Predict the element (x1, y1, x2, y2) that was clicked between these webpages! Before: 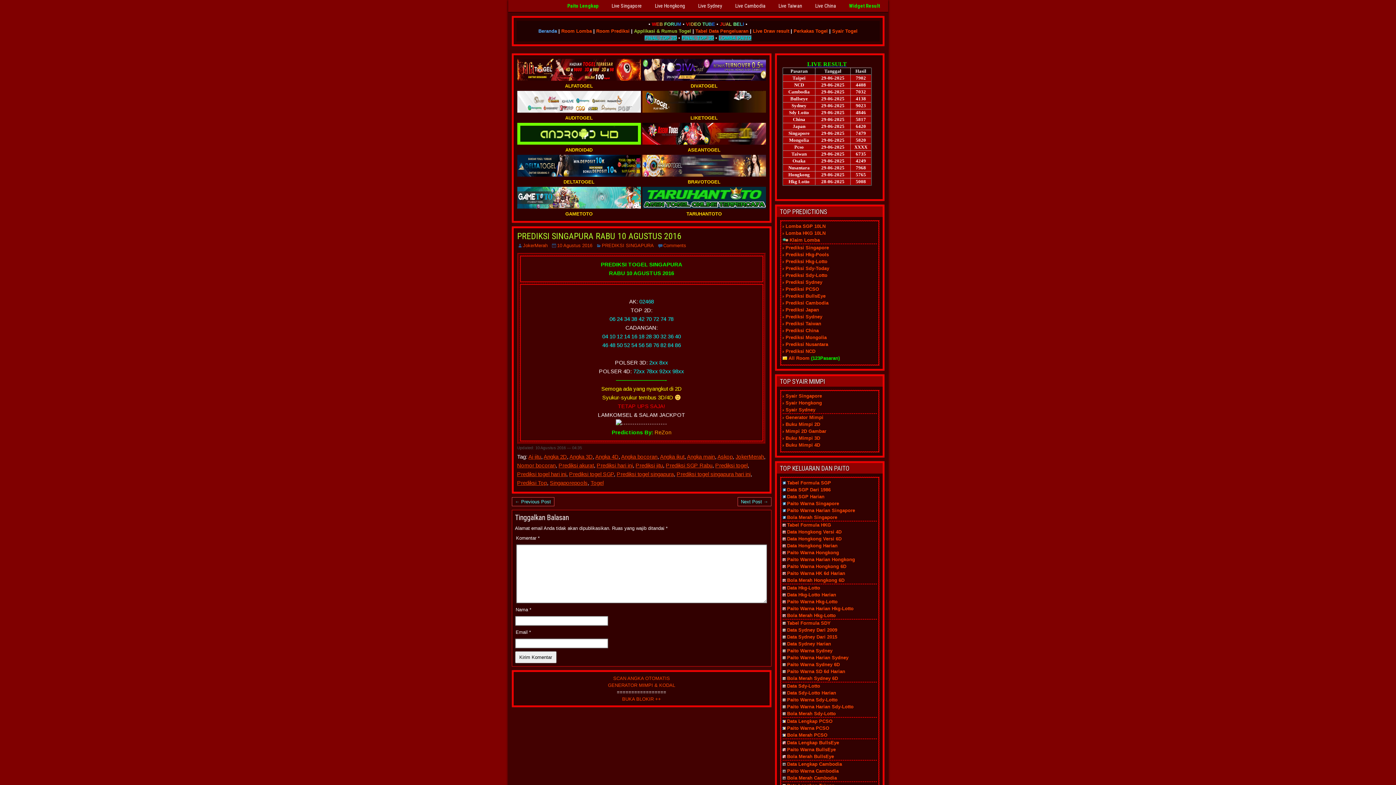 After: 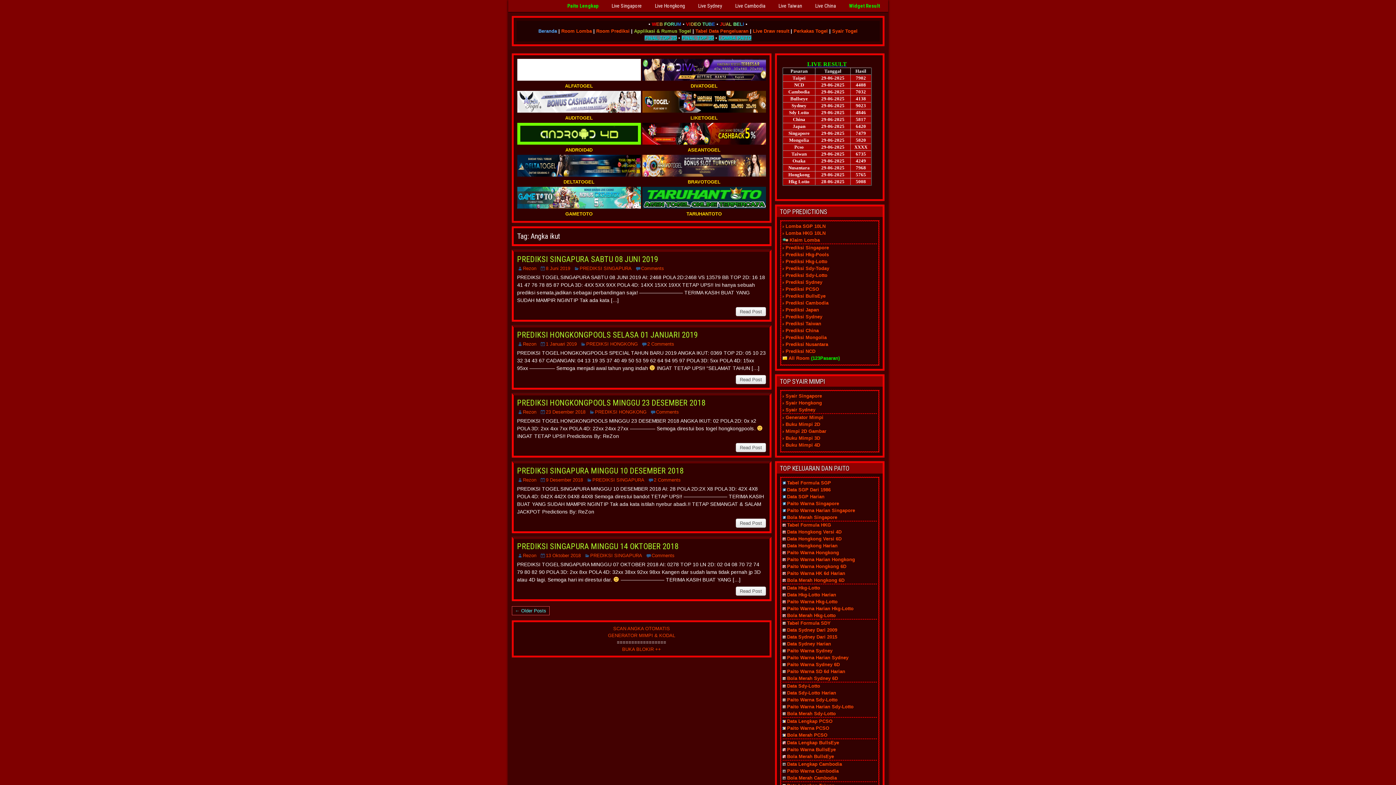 Action: bbox: (660, 453, 684, 460) label: Angka ikut